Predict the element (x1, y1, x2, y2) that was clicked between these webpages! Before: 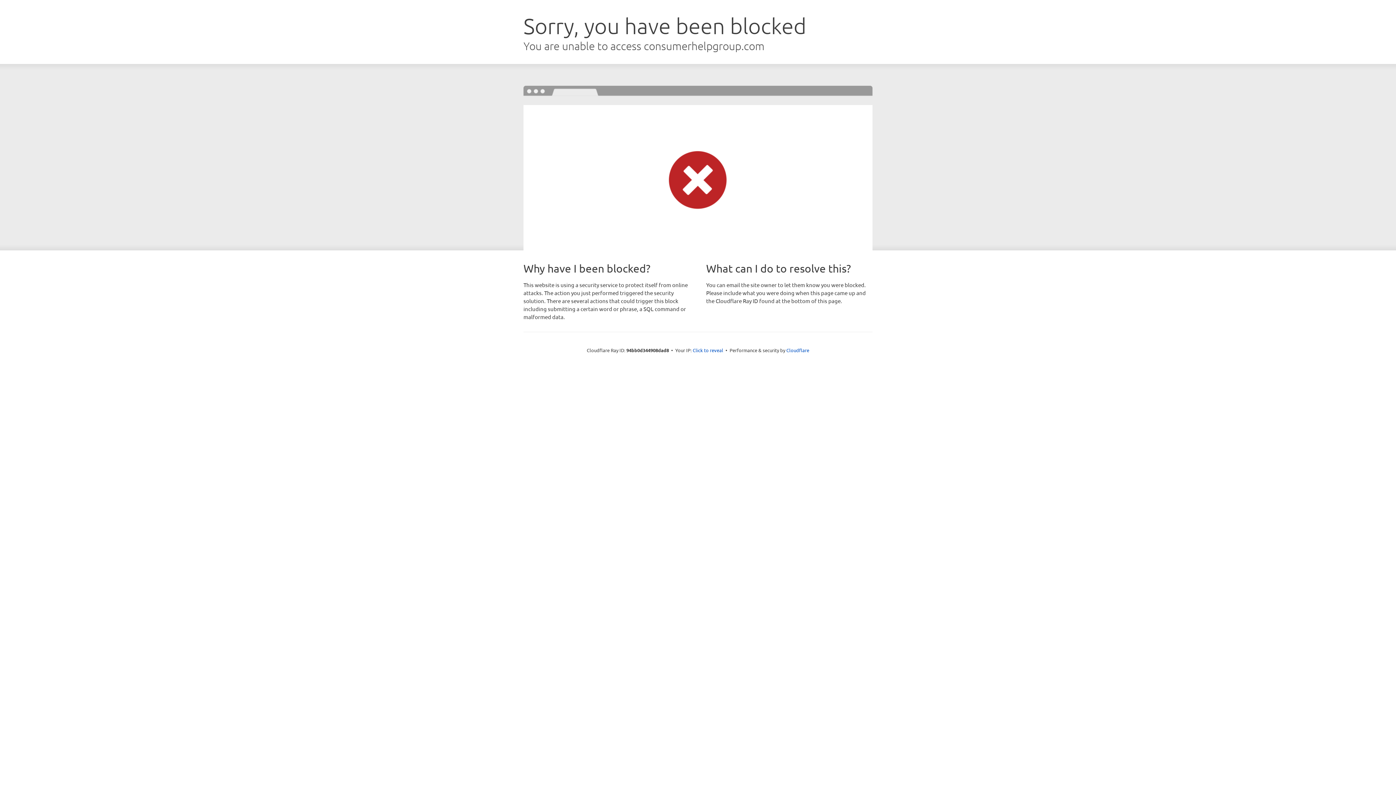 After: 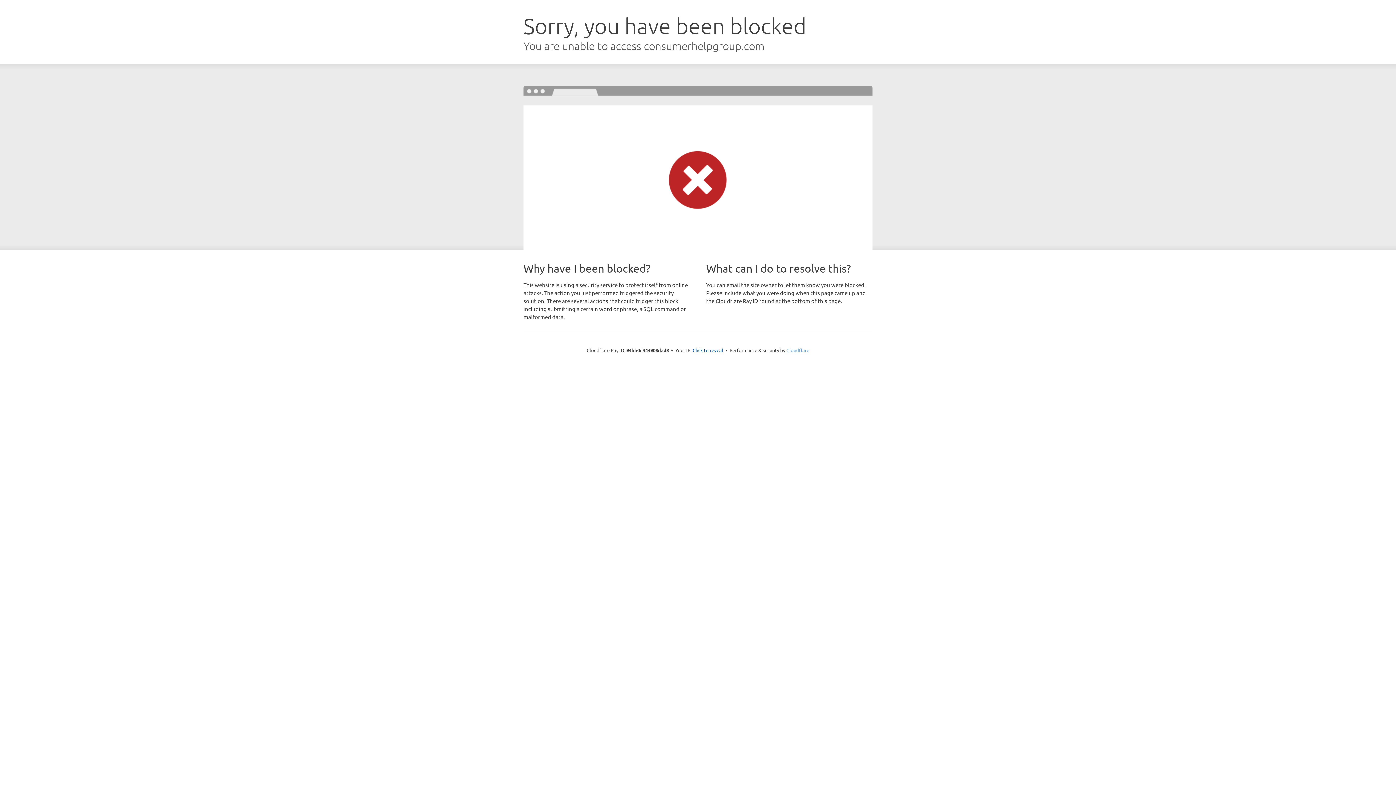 Action: label: Cloudflare bbox: (786, 347, 809, 353)